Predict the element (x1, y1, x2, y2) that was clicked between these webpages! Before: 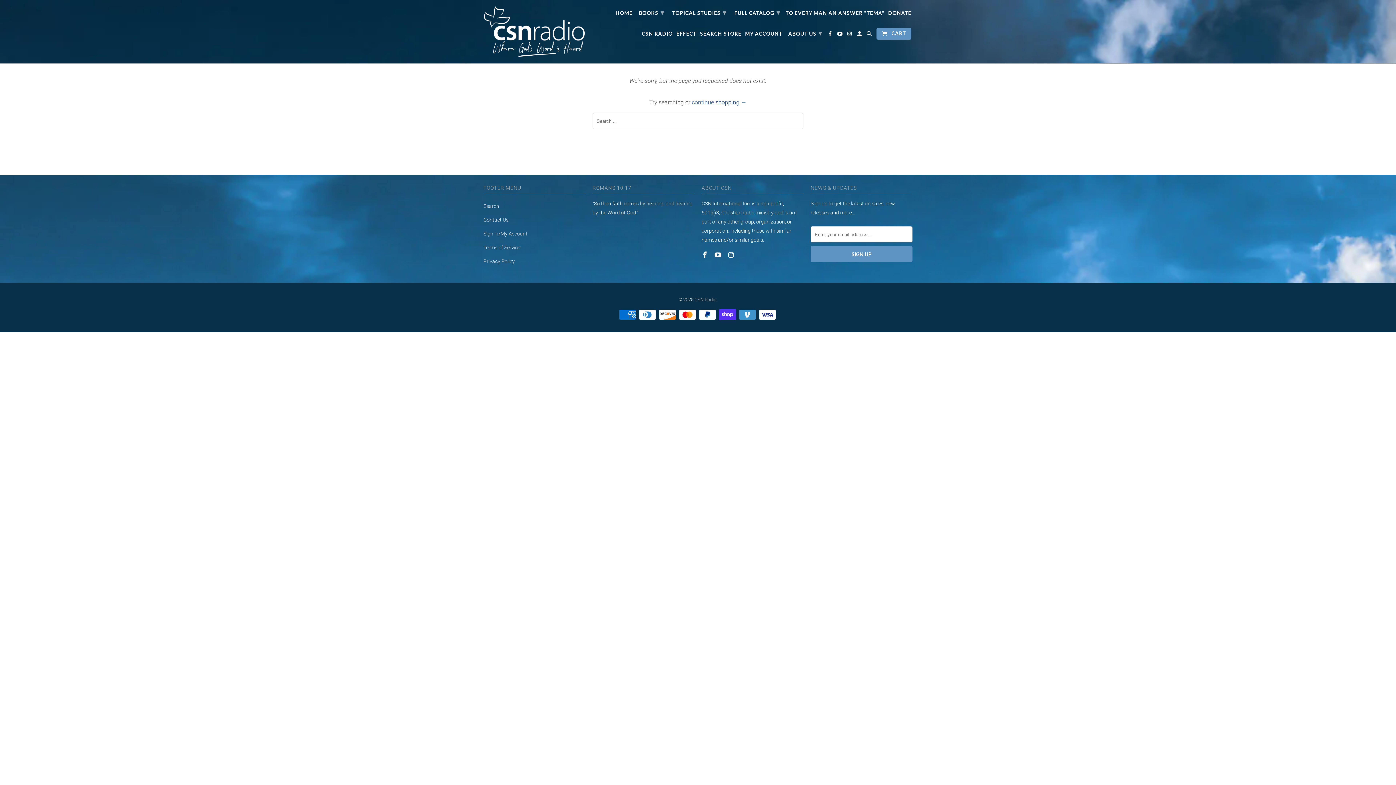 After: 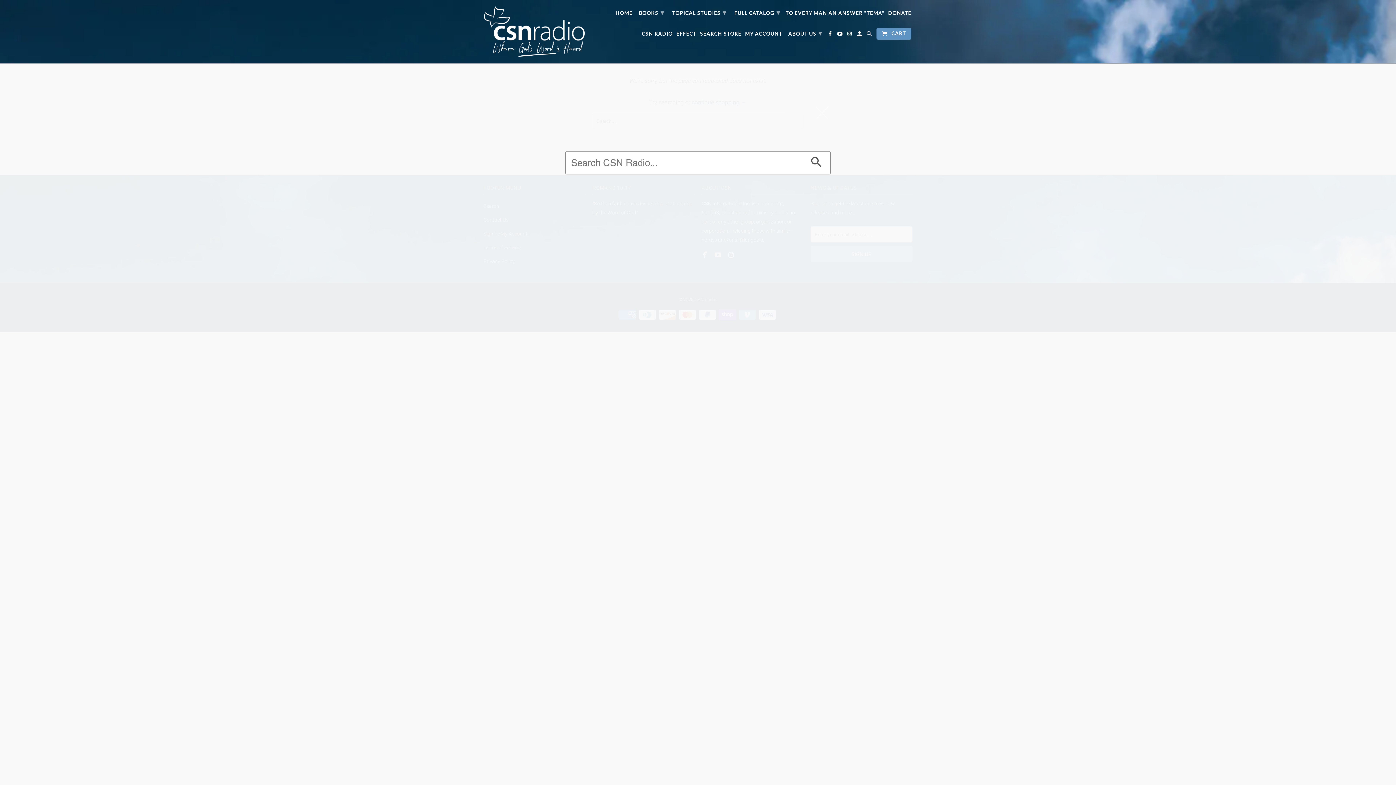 Action: bbox: (866, 30, 873, 39)